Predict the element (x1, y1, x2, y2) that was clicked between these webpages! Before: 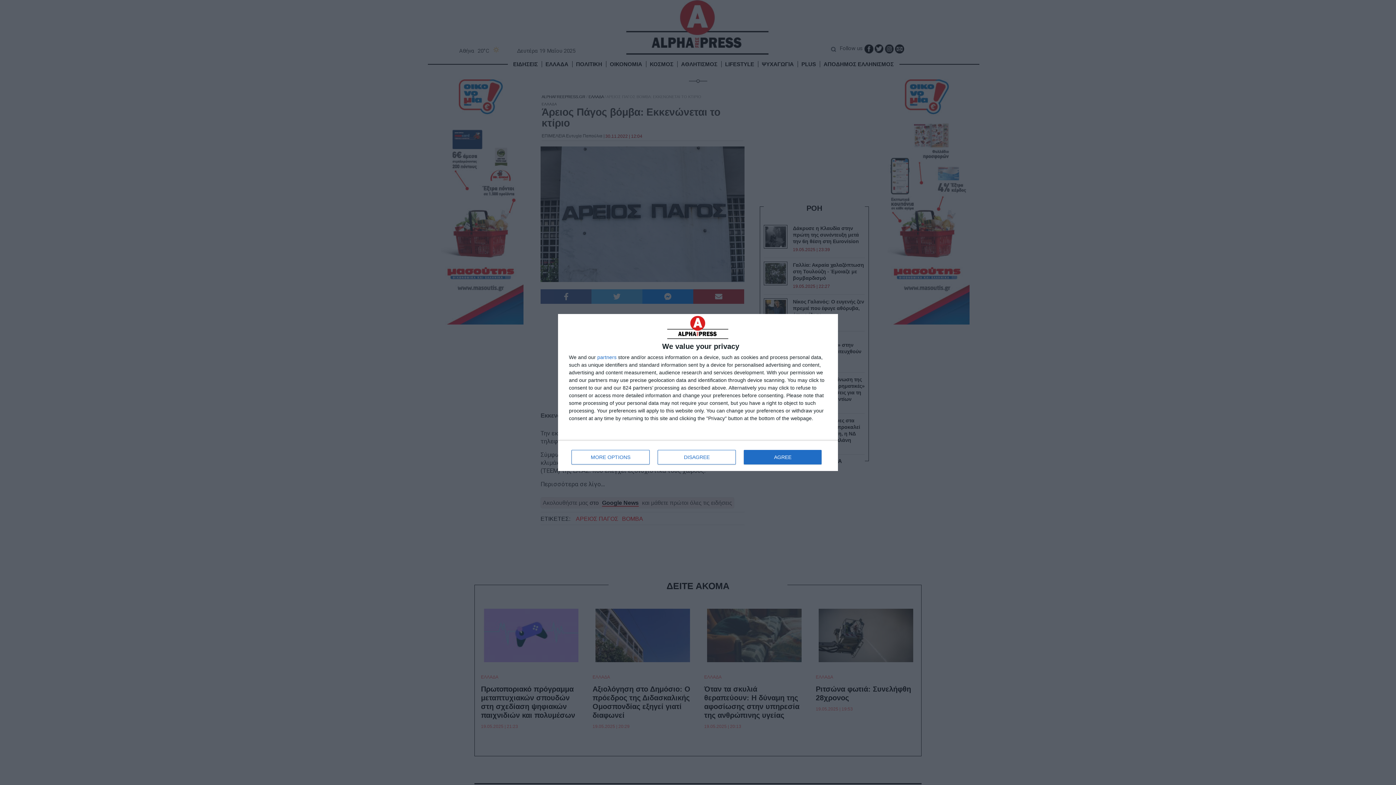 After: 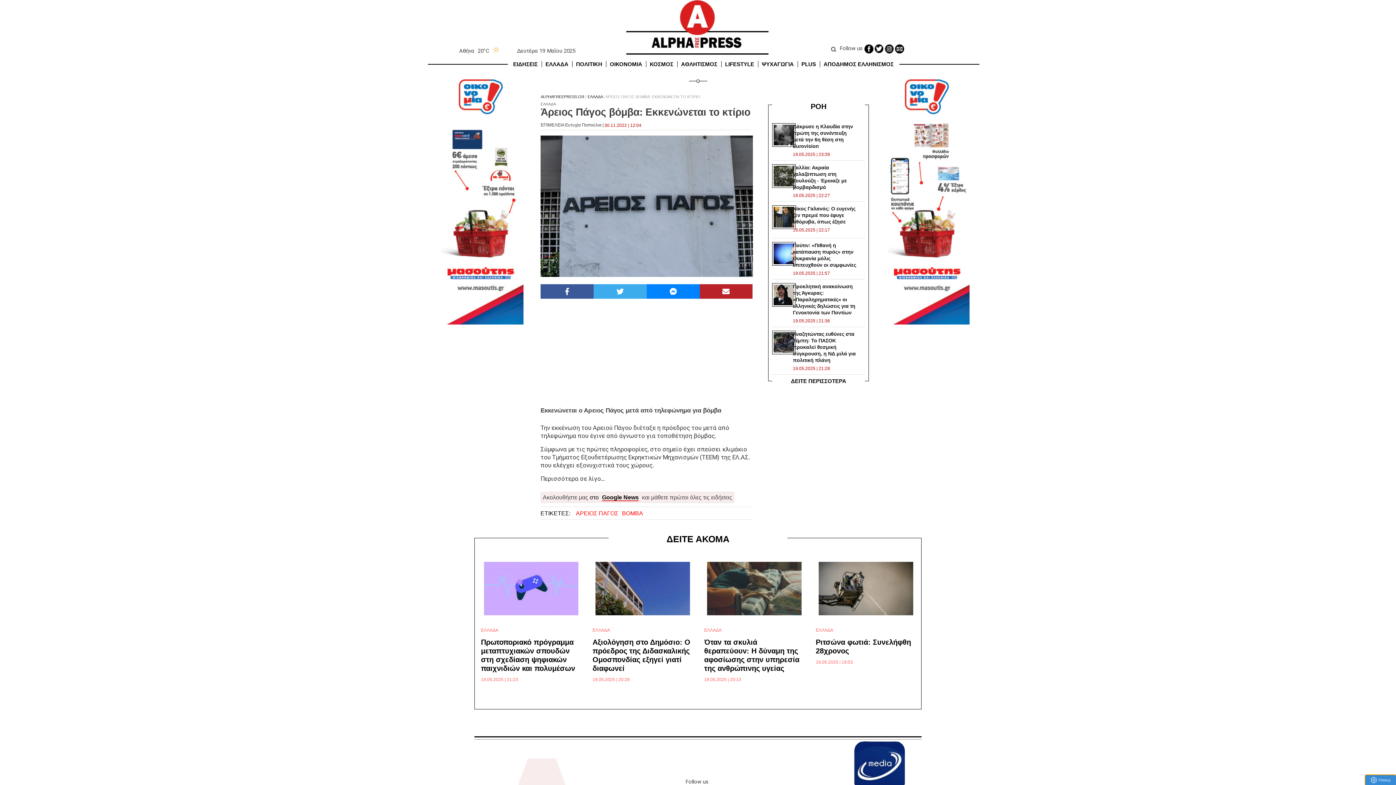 Action: label: DISAGREE bbox: (657, 450, 736, 464)